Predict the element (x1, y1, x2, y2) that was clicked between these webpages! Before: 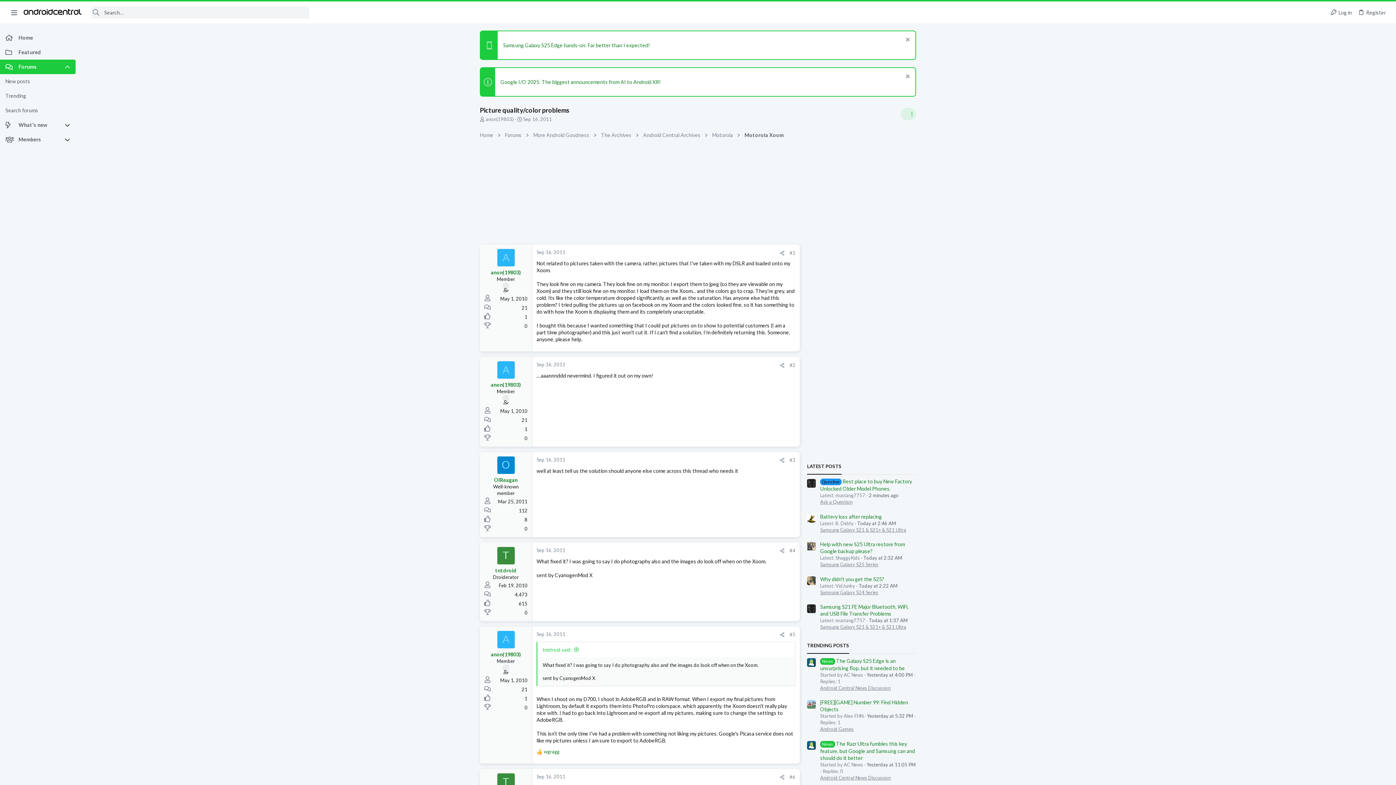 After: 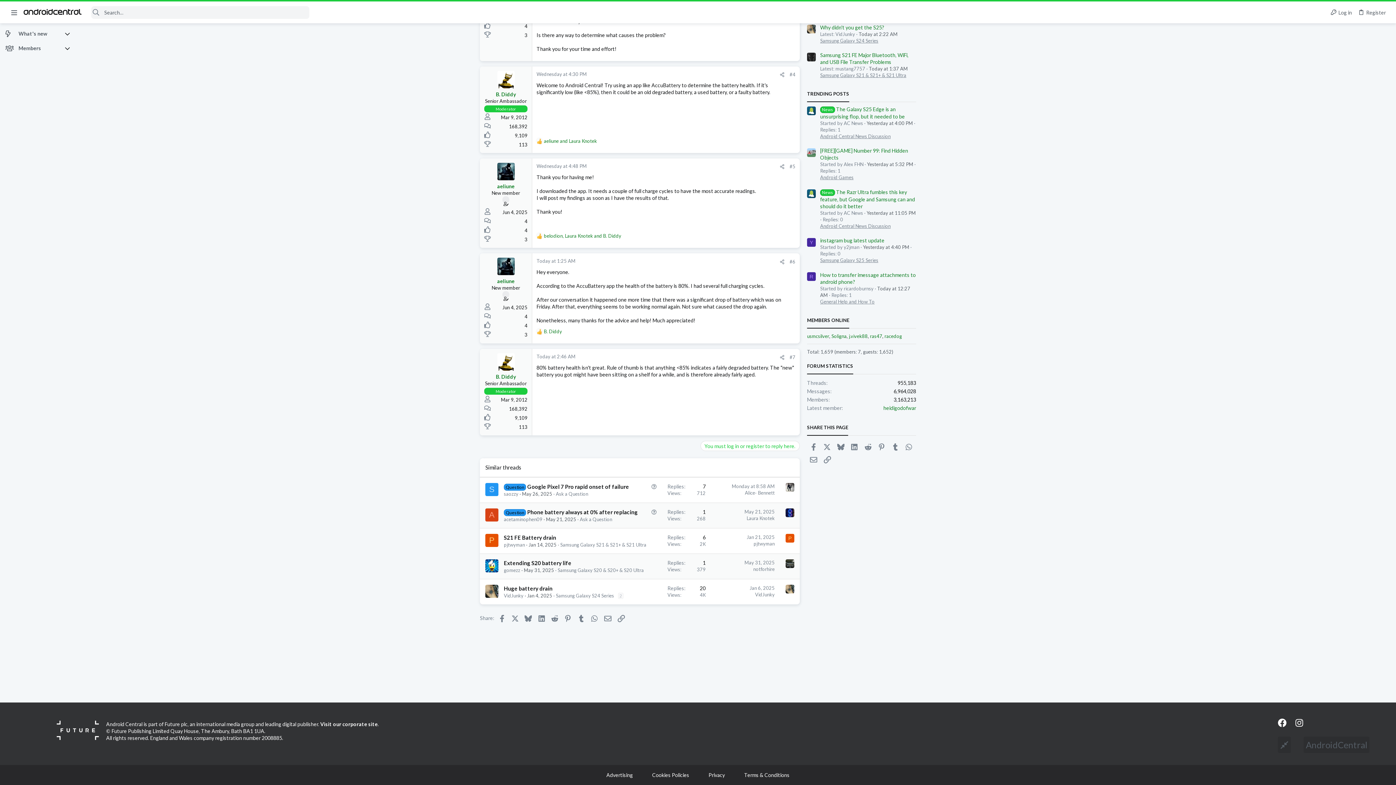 Action: bbox: (820, 513, 882, 519) label: Battery loss after replacing